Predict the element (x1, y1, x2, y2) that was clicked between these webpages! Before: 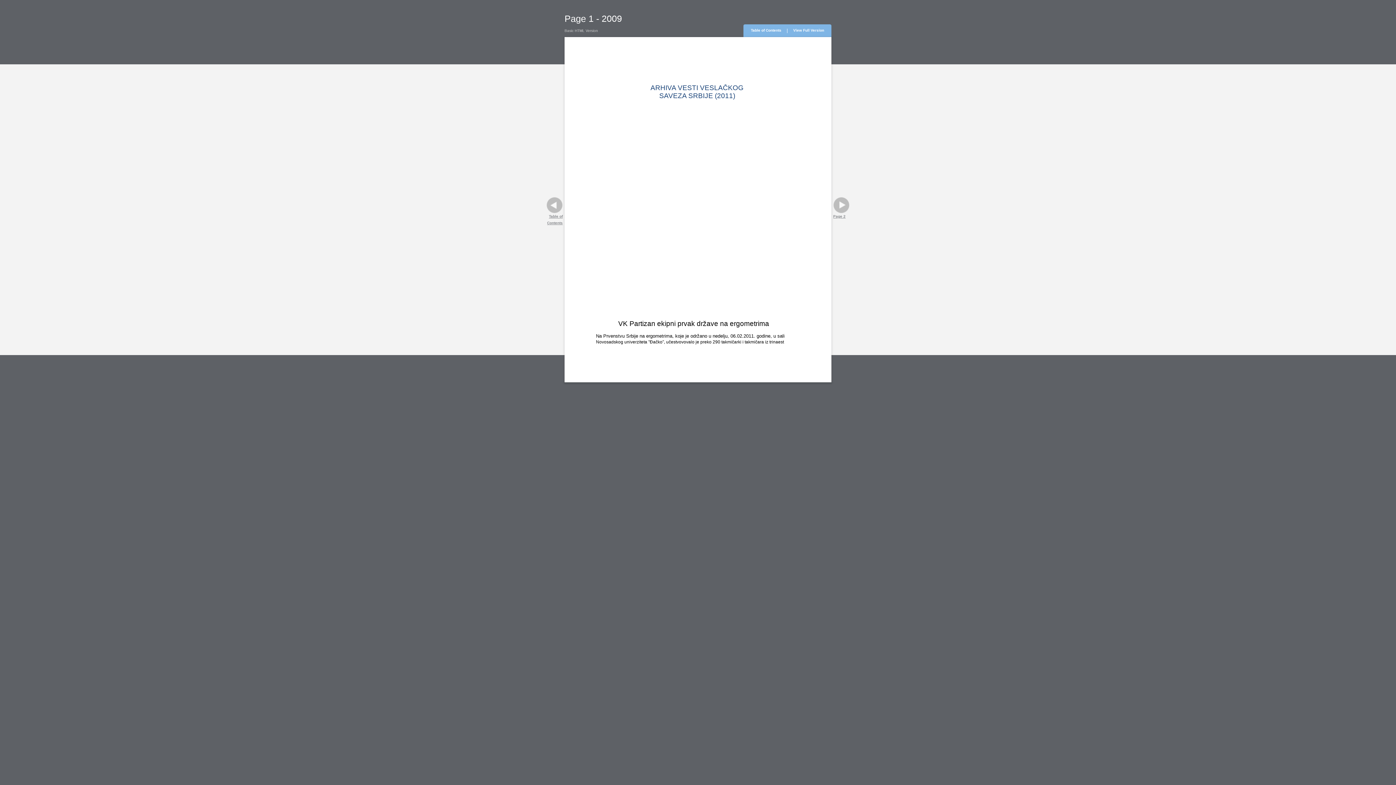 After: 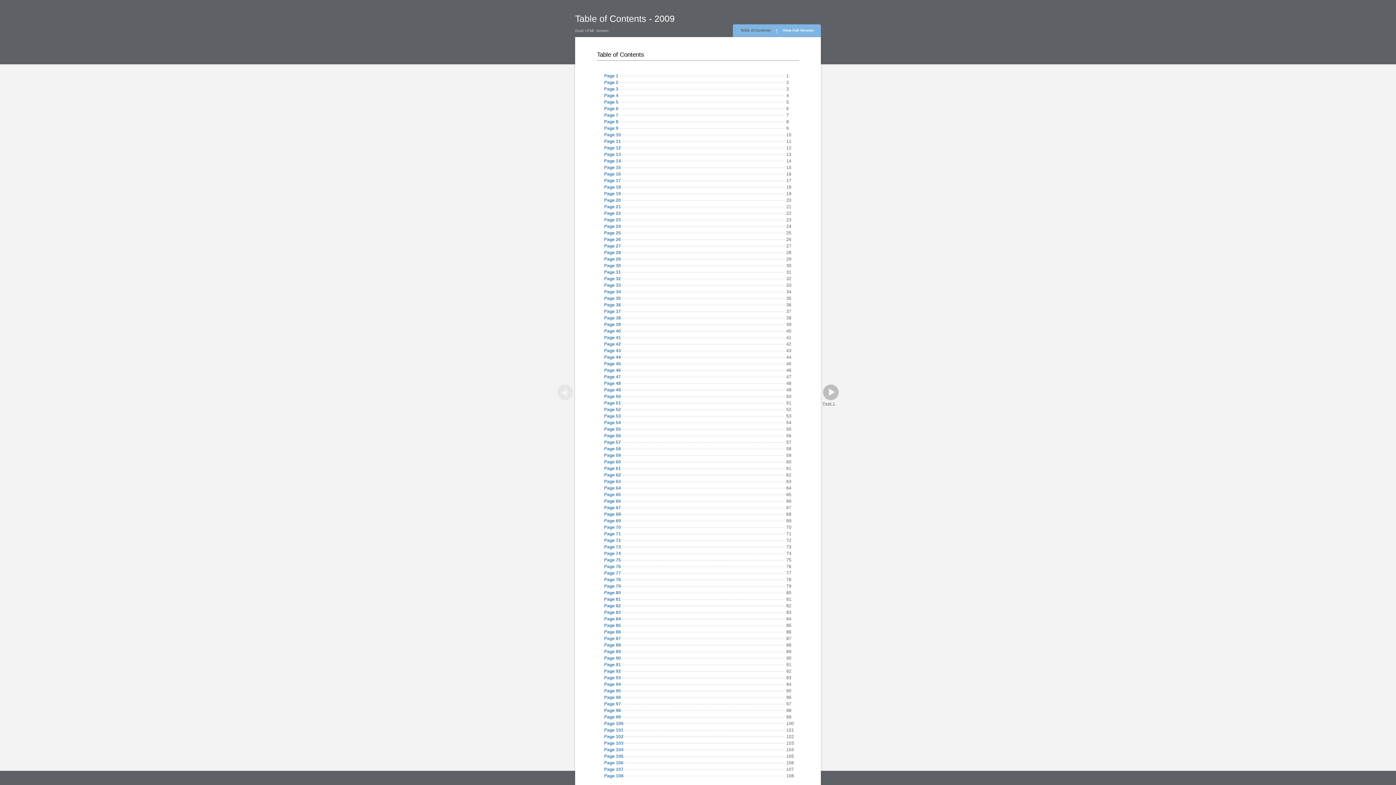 Action: label: Table of Contents bbox: (751, 28, 781, 32)